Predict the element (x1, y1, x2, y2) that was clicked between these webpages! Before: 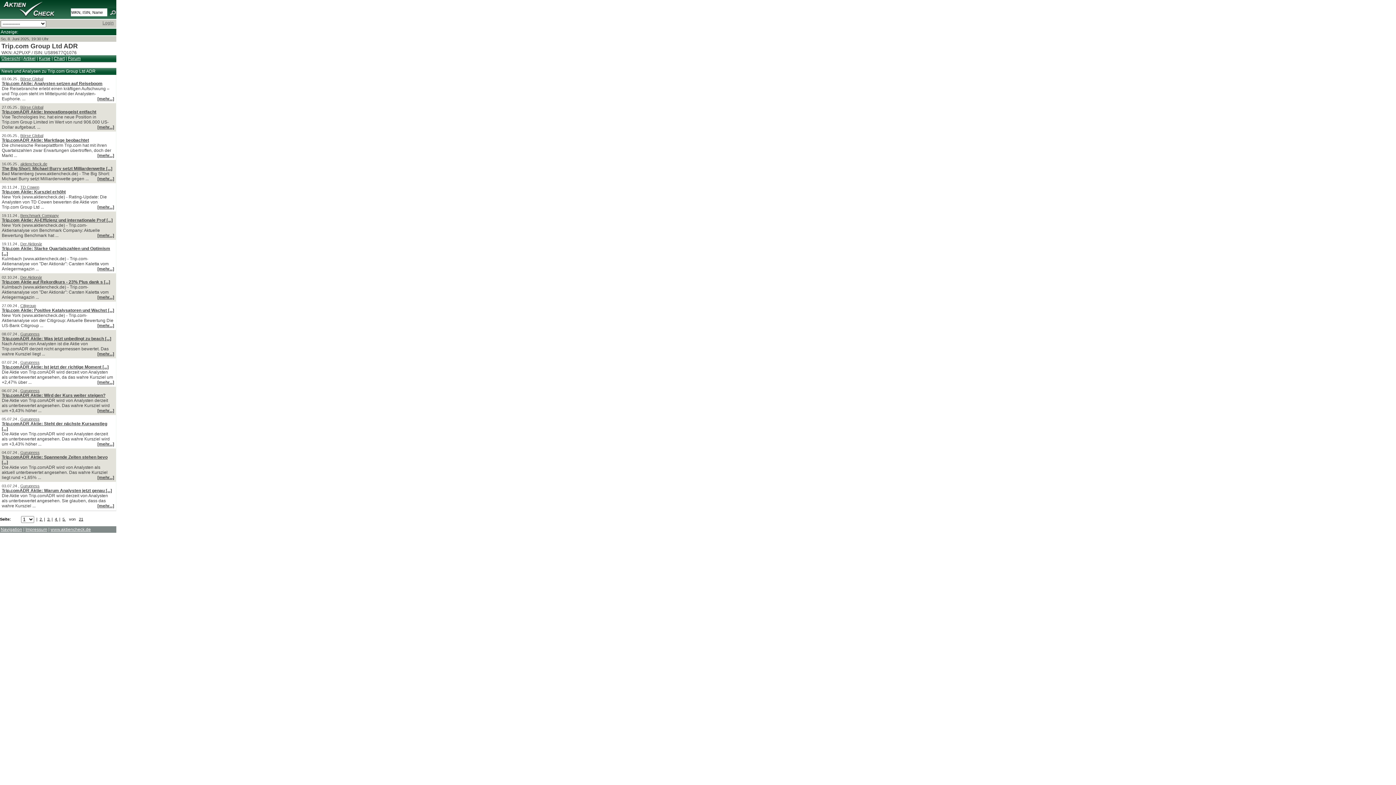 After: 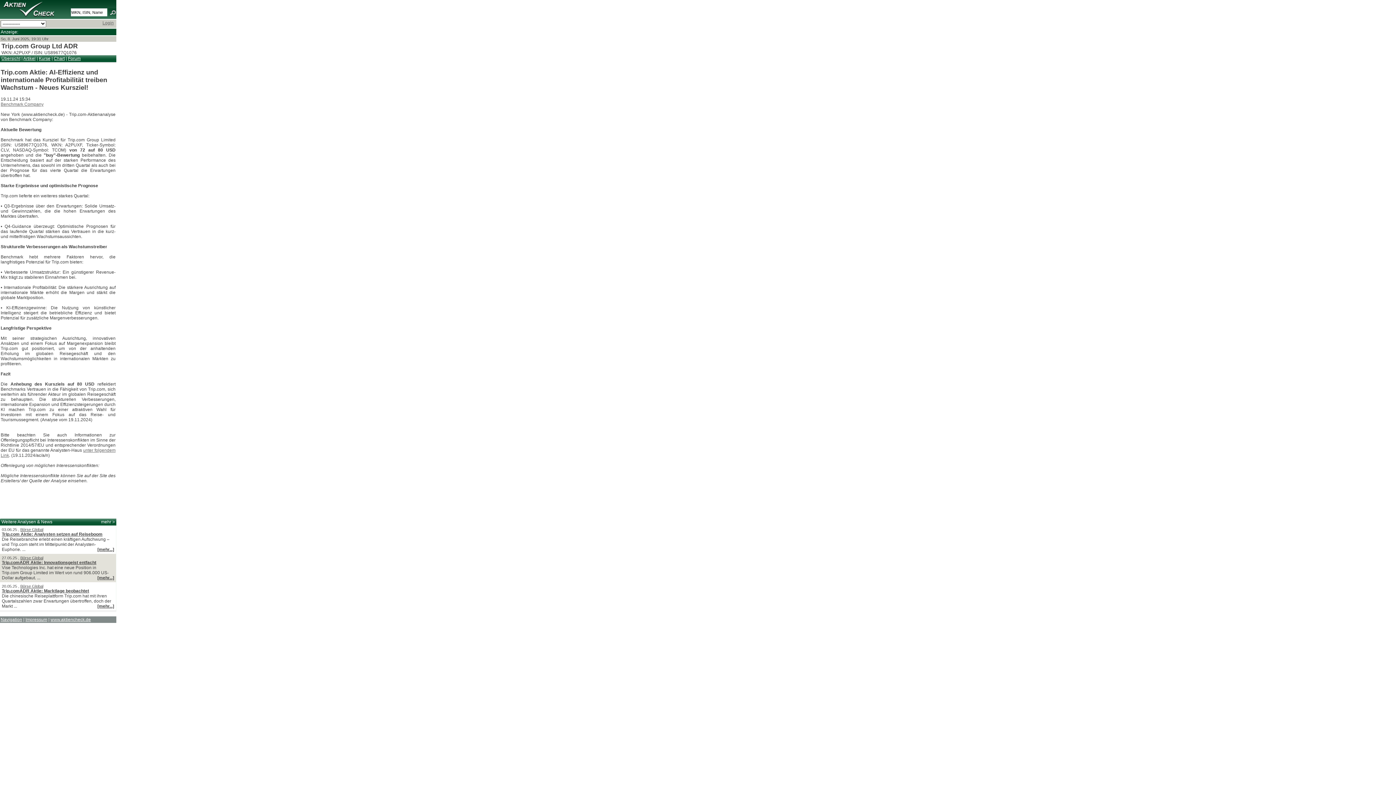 Action: bbox: (1, 217, 112, 222) label: Trip.com Aktie: AI-Effizienz und internationale Prof [...]